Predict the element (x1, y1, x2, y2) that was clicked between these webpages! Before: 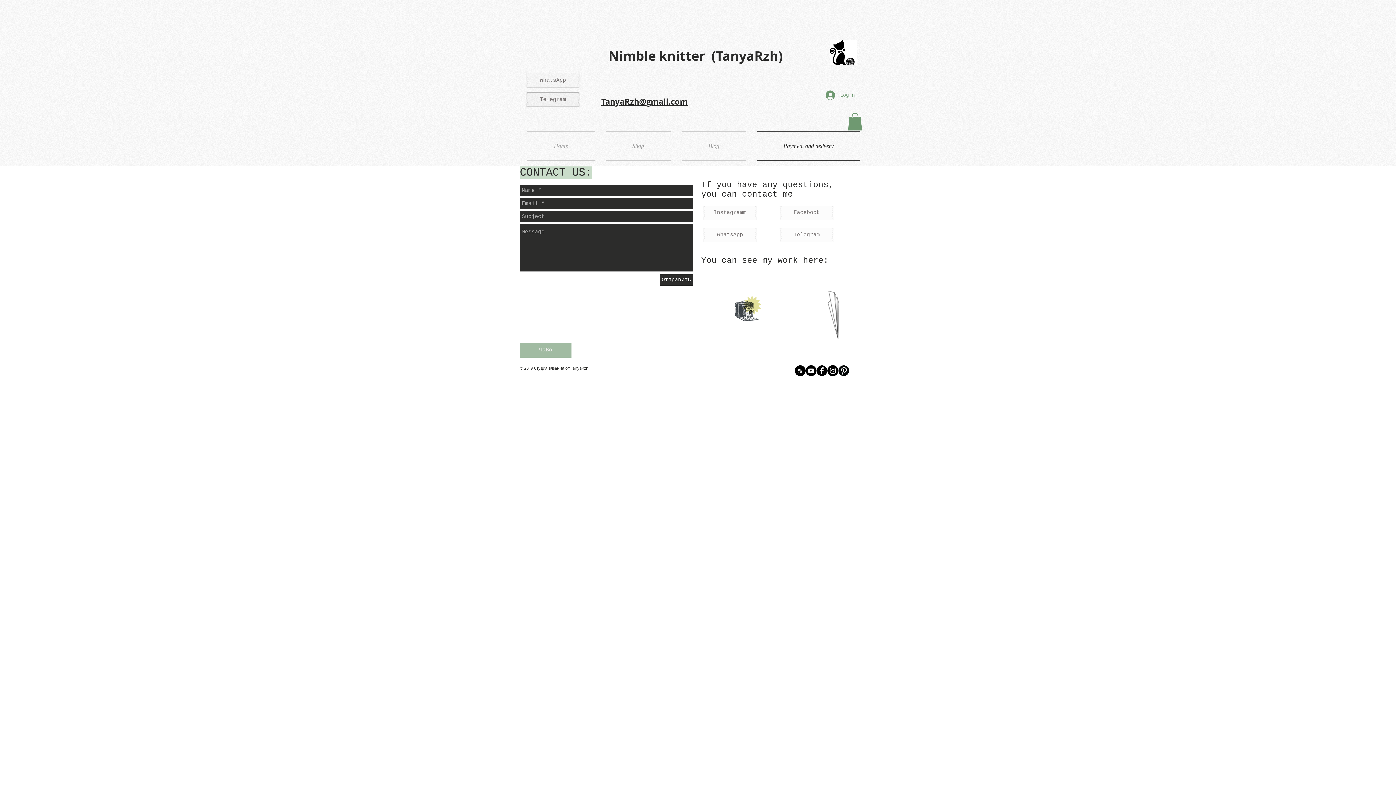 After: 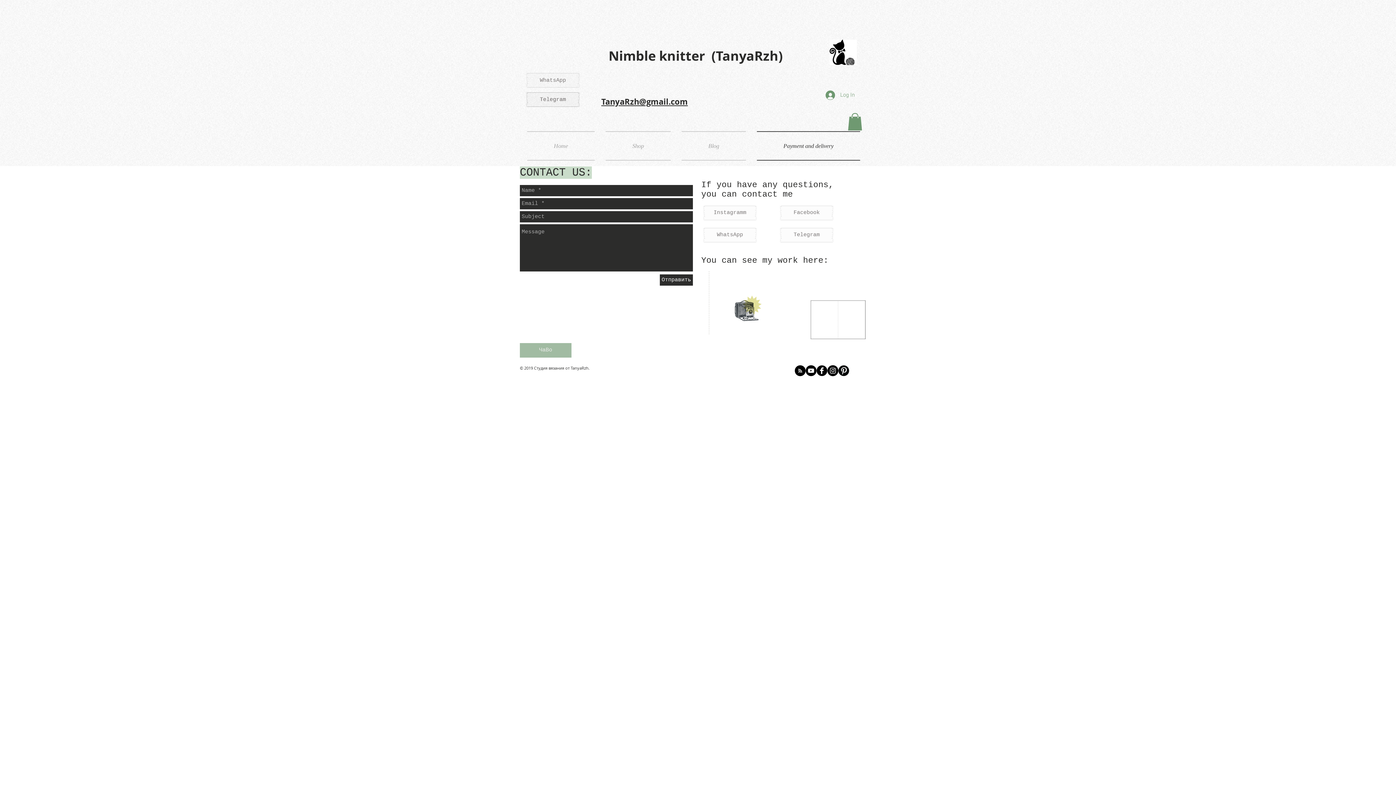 Action: bbox: (838, 365, 849, 376) label: B-Pinterest